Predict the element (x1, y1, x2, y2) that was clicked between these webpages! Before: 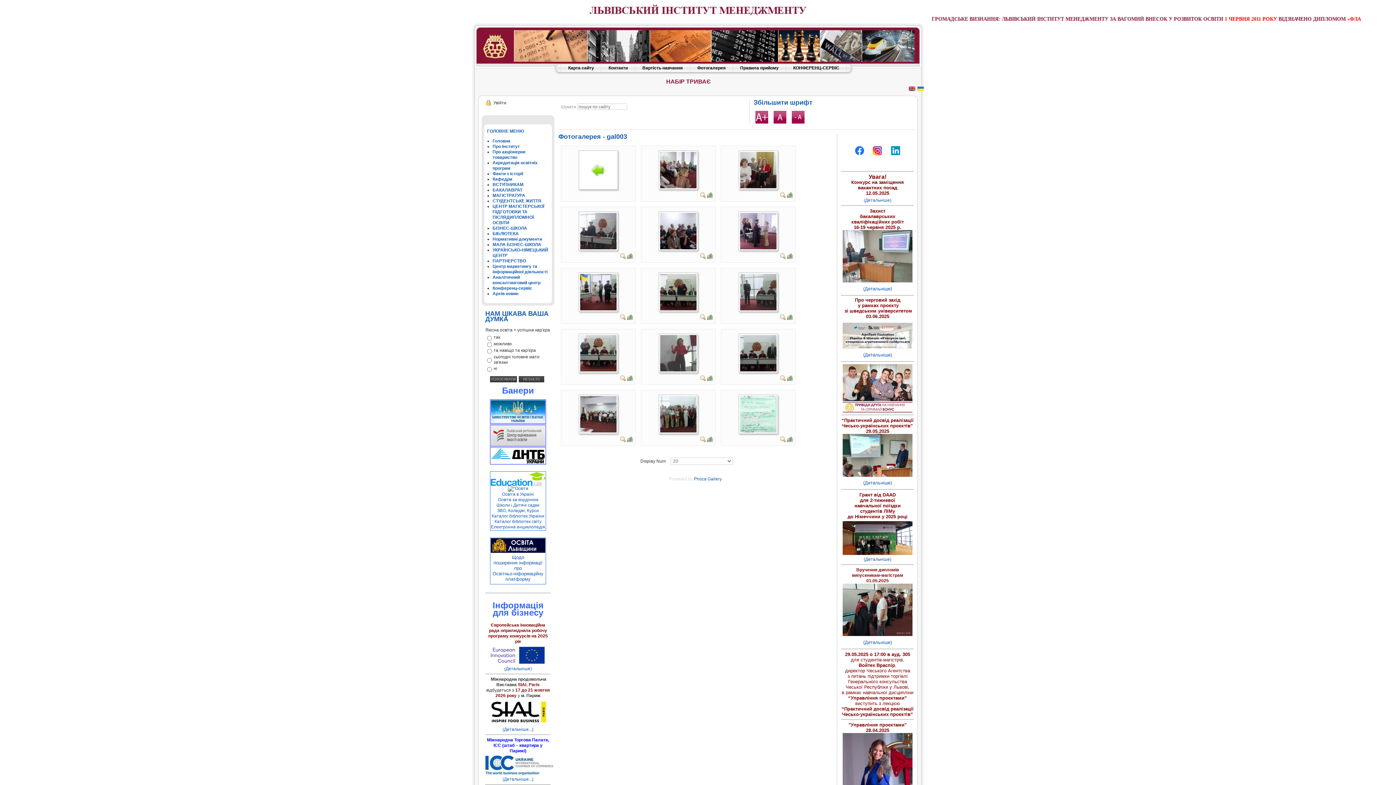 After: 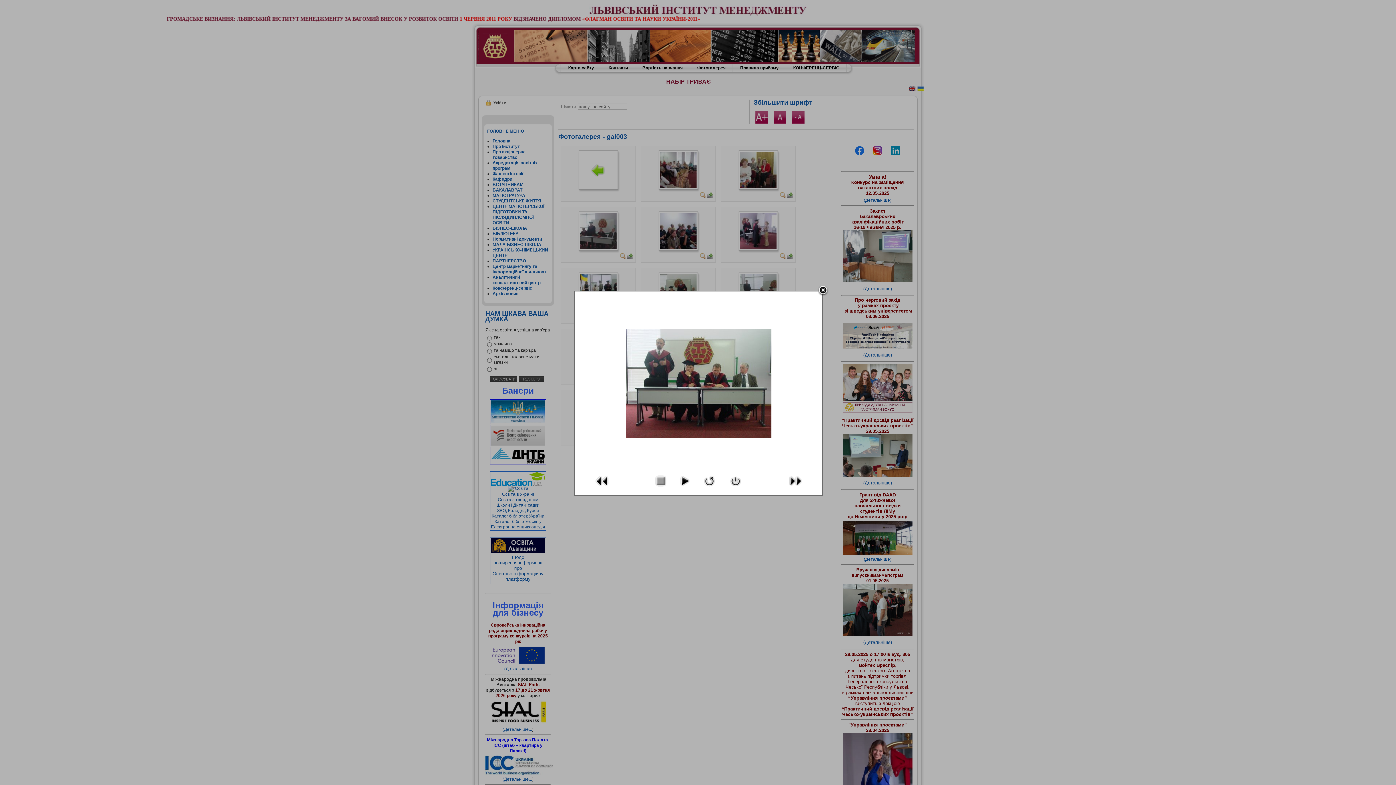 Action: bbox: (620, 377, 626, 382)